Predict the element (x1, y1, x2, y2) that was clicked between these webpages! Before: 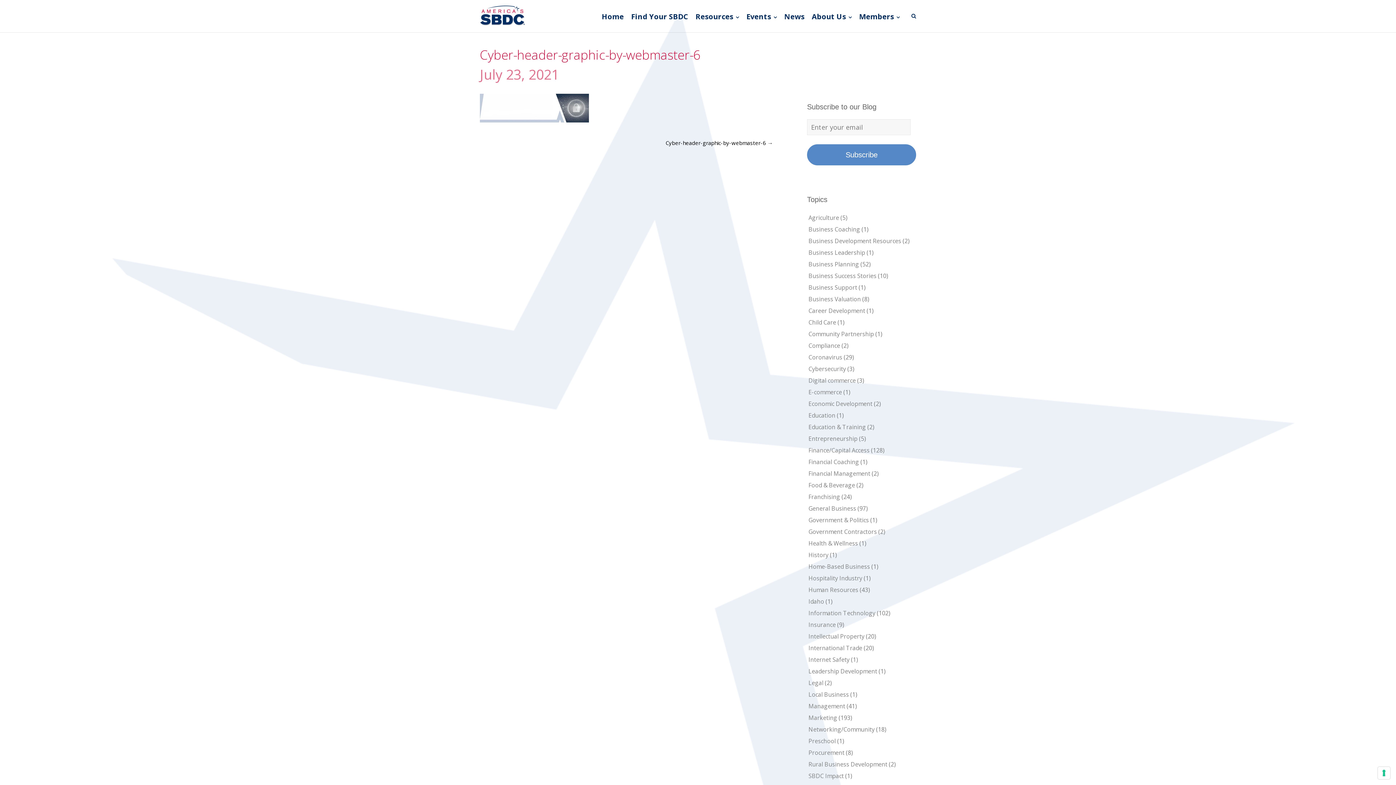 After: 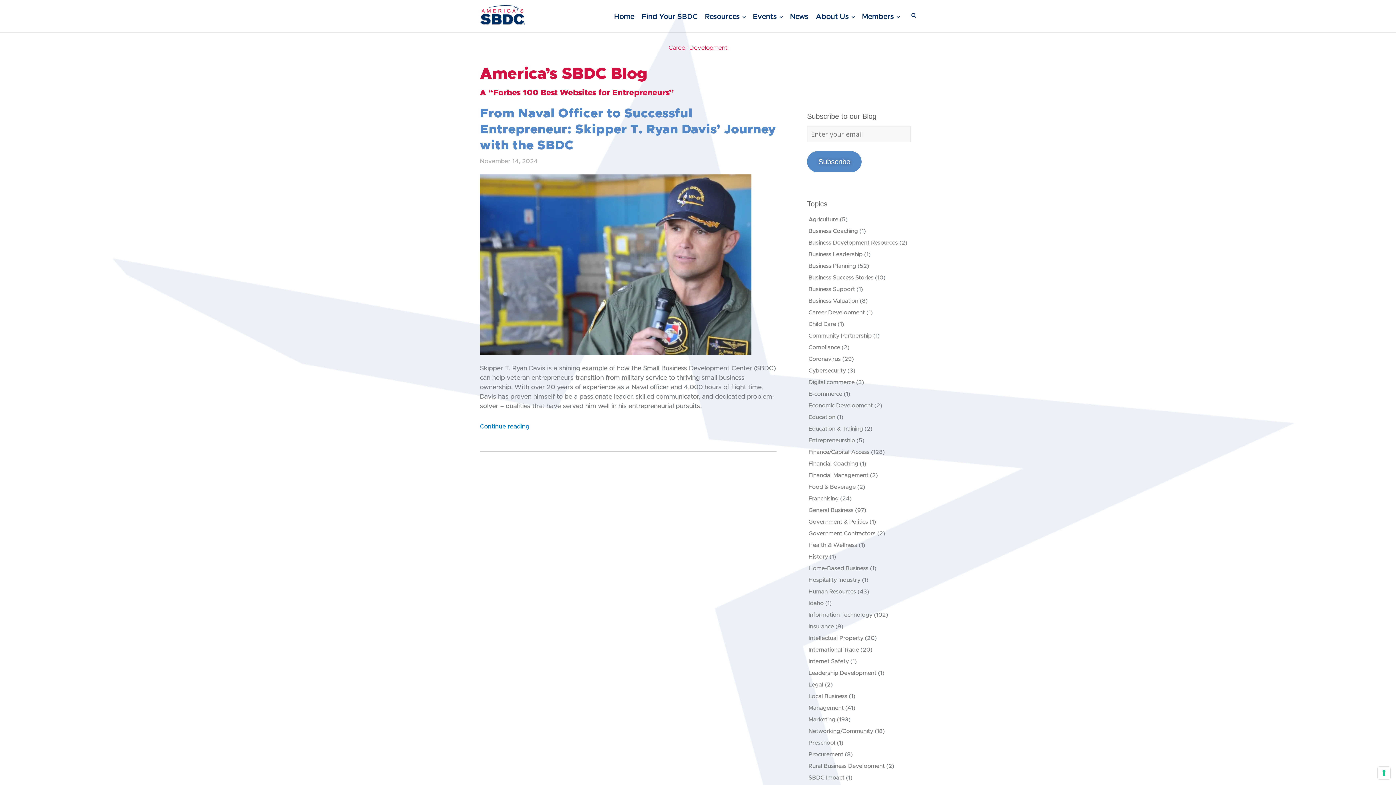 Action: label: Career Development bbox: (808, 306, 865, 314)